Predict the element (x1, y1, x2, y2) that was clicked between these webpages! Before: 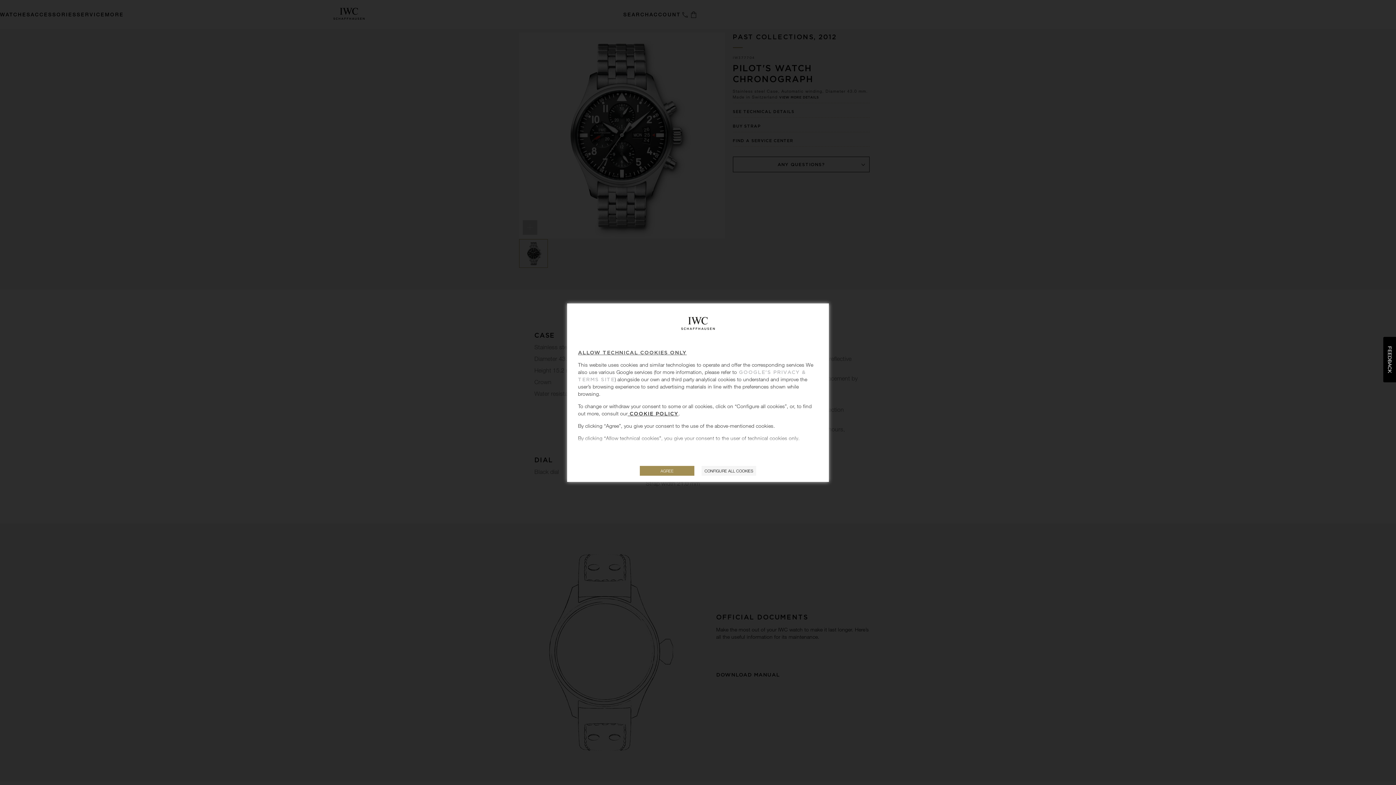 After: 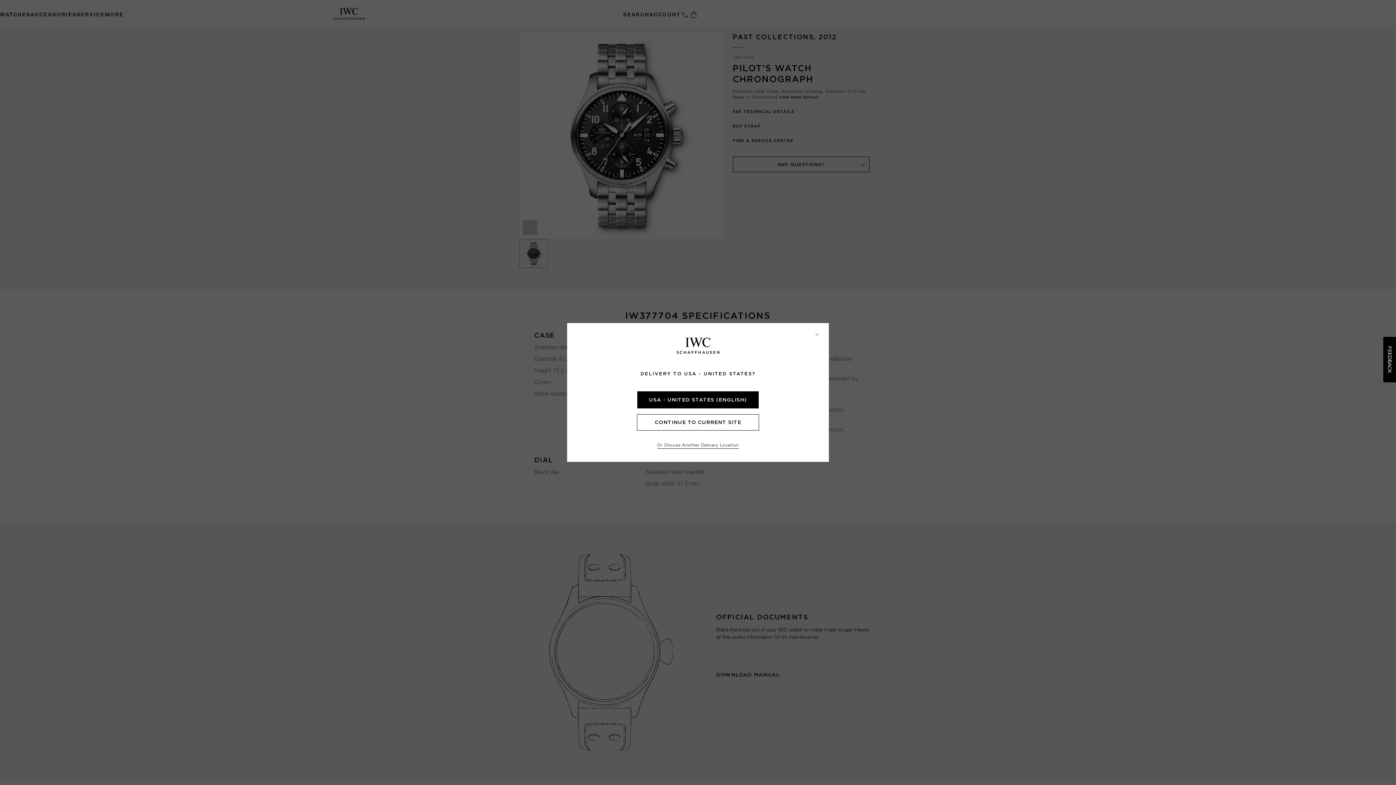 Action: bbox: (640, 466, 694, 476) label: AGREE